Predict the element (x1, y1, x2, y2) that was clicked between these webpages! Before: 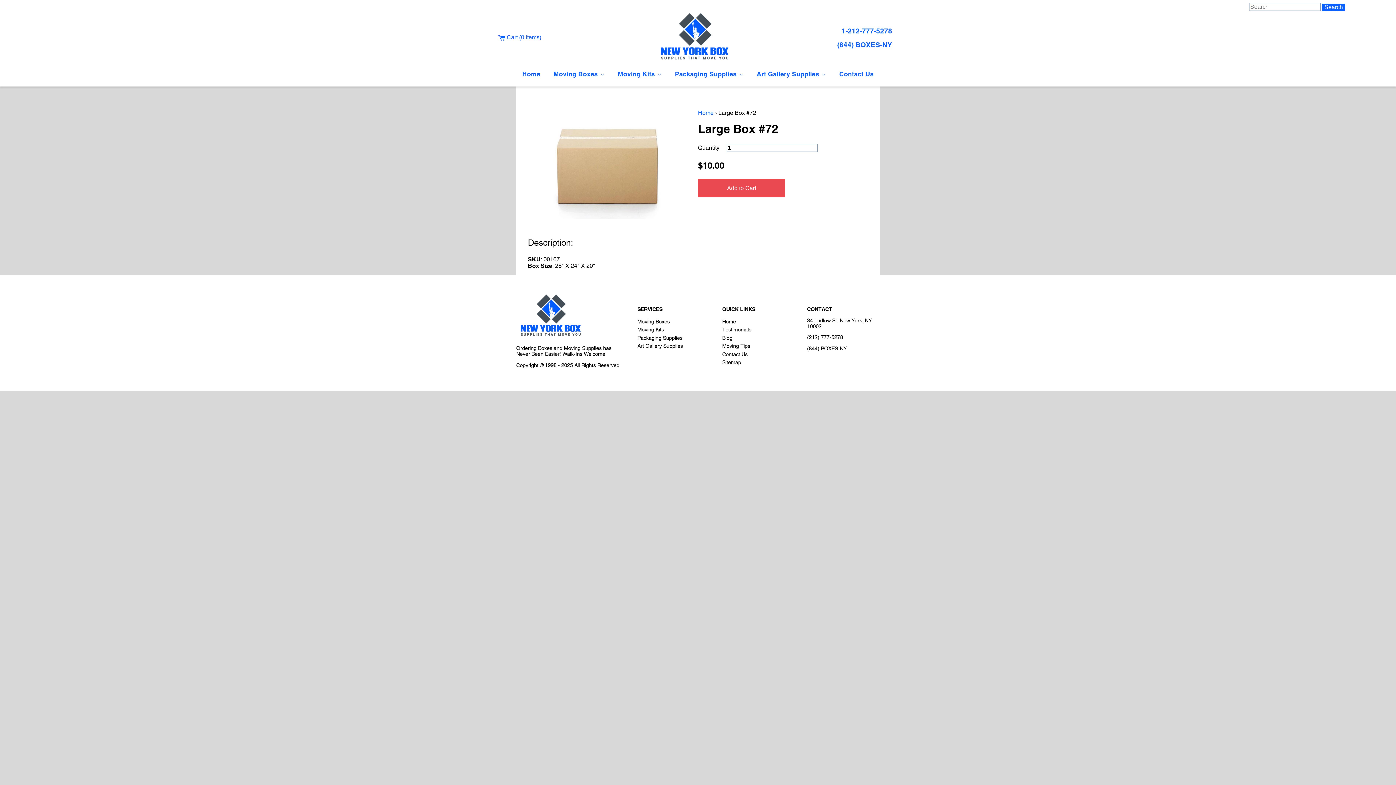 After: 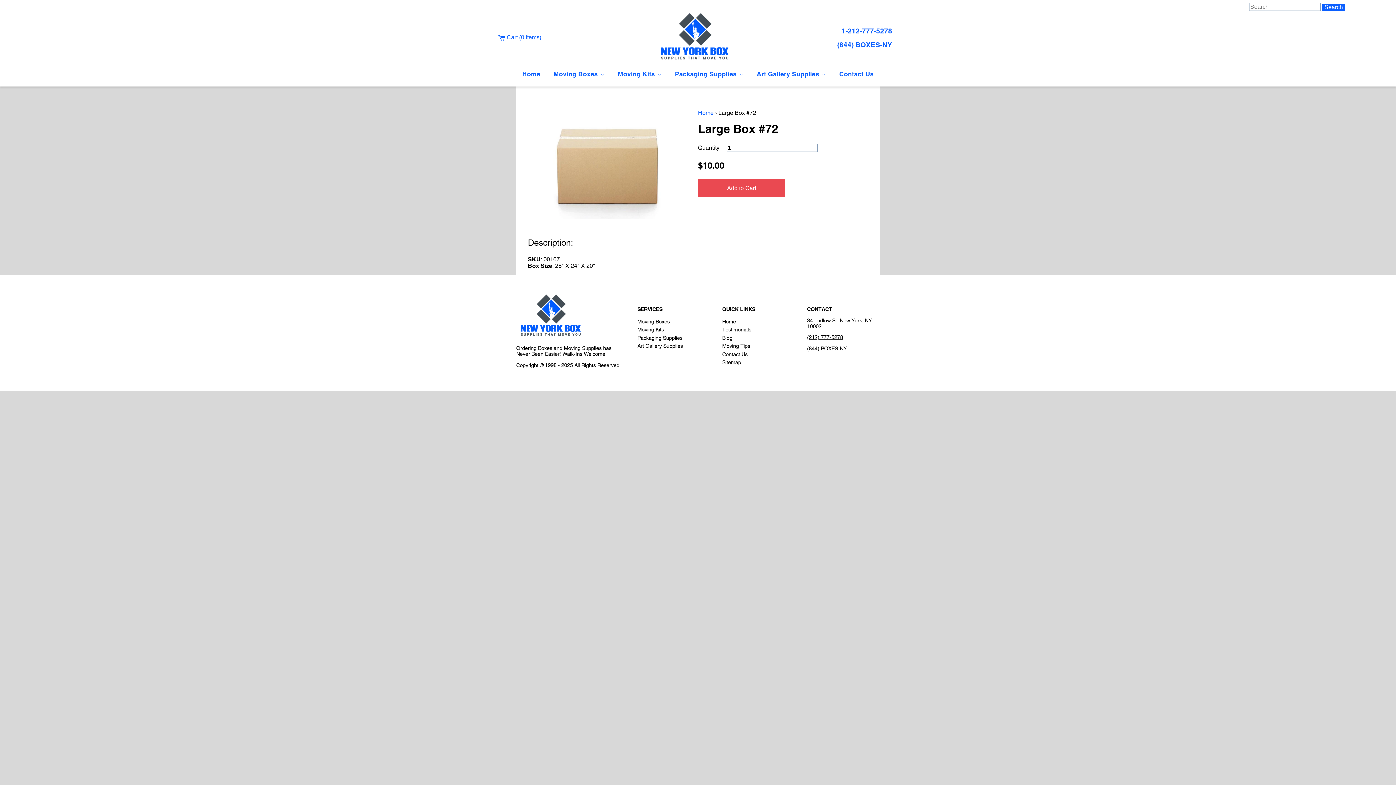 Action: label: (212) 777-5278 bbox: (807, 334, 843, 340)